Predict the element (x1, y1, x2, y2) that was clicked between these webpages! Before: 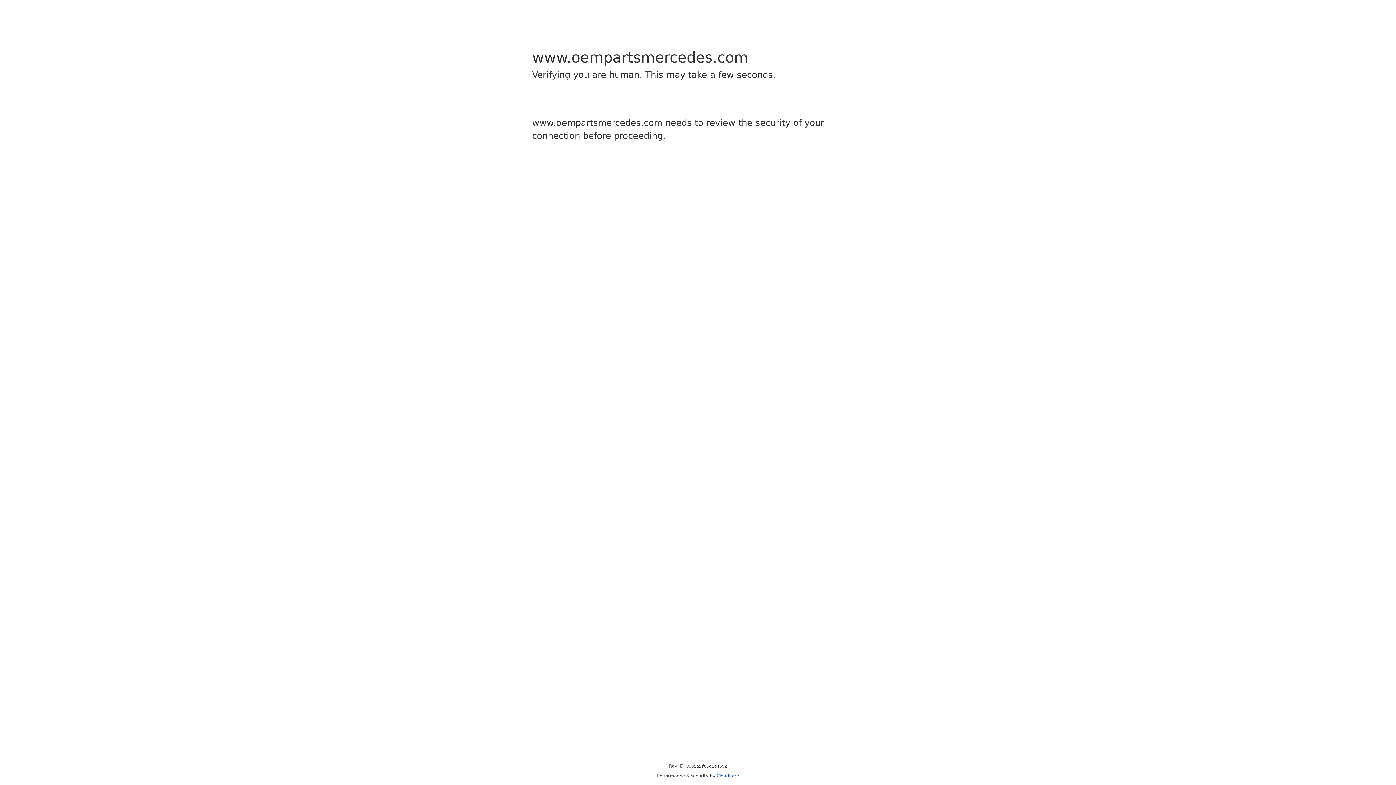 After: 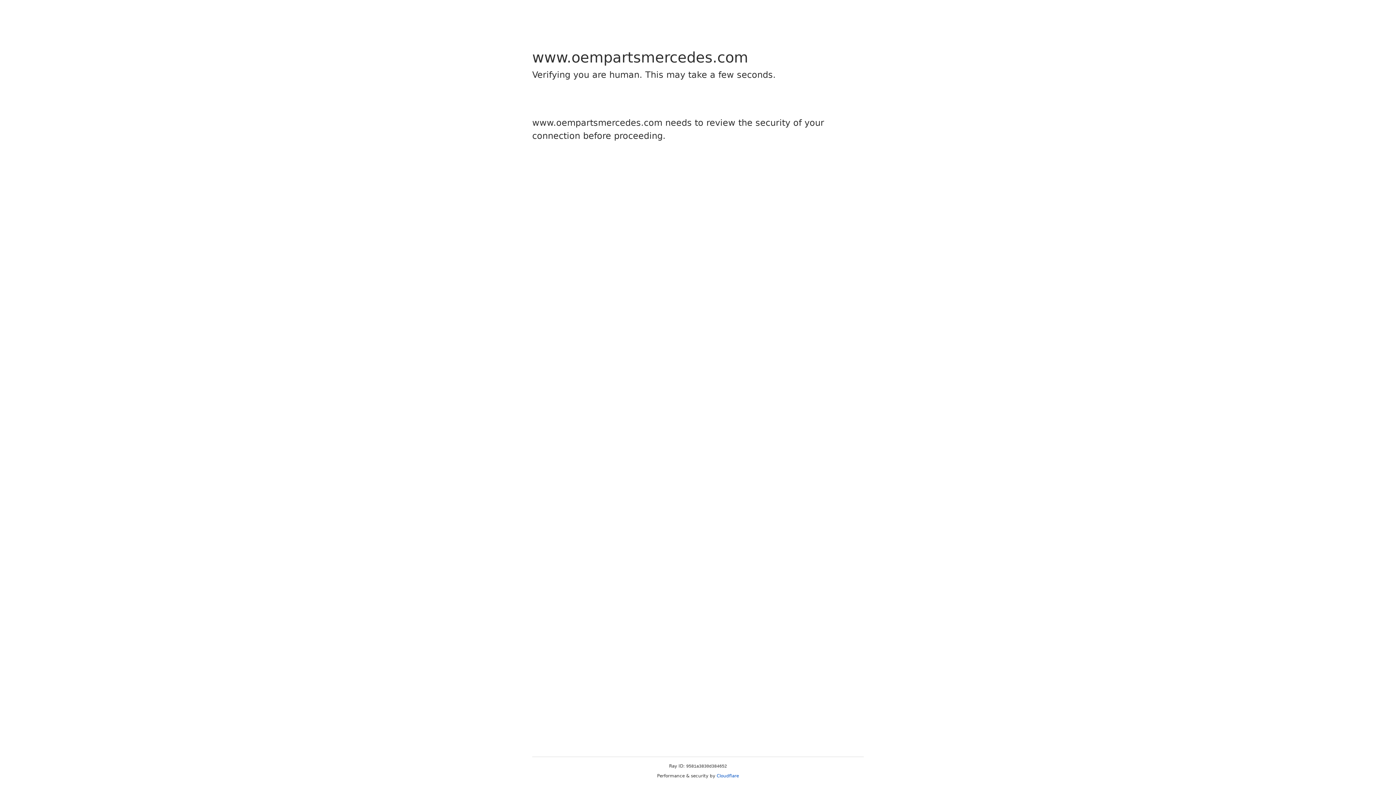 Action: label: Cloudflare bbox: (716, 773, 739, 778)